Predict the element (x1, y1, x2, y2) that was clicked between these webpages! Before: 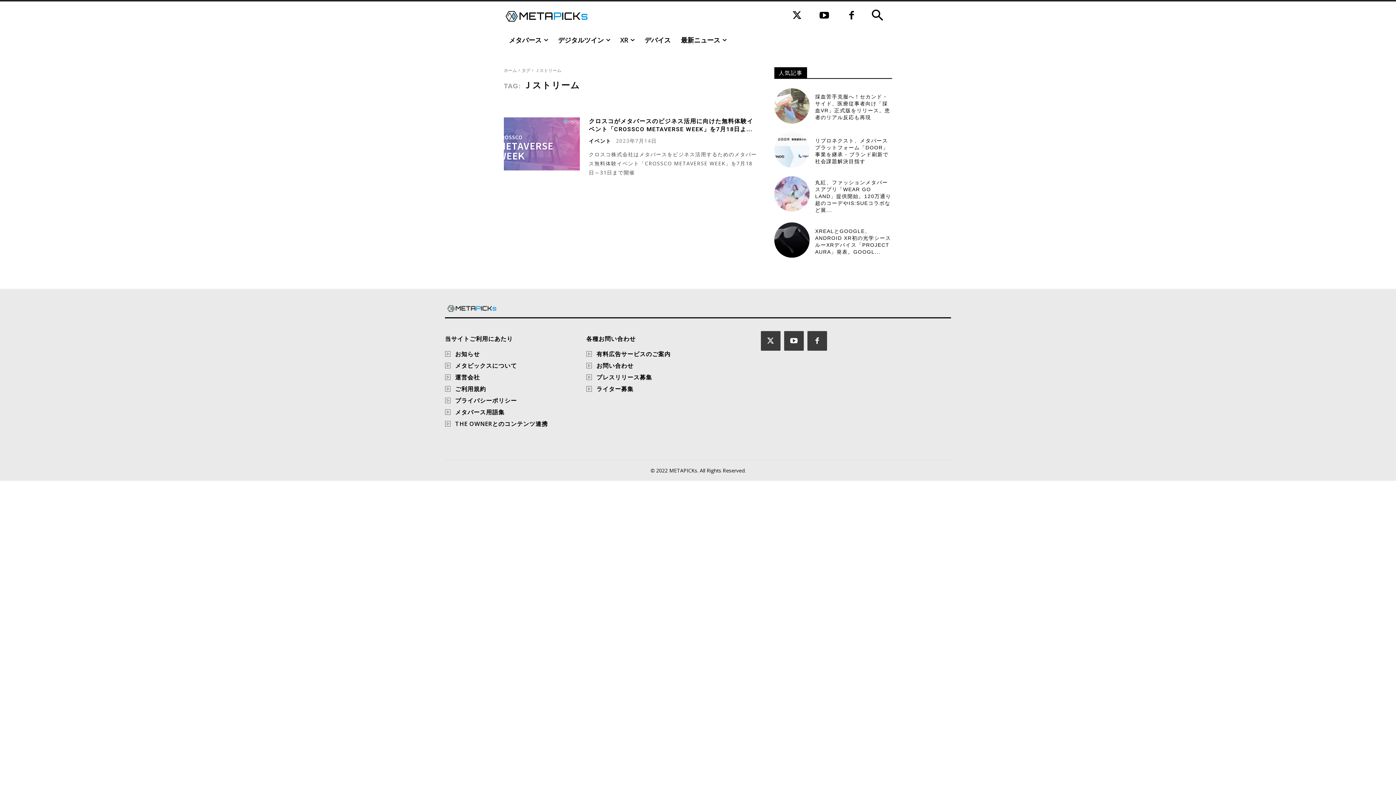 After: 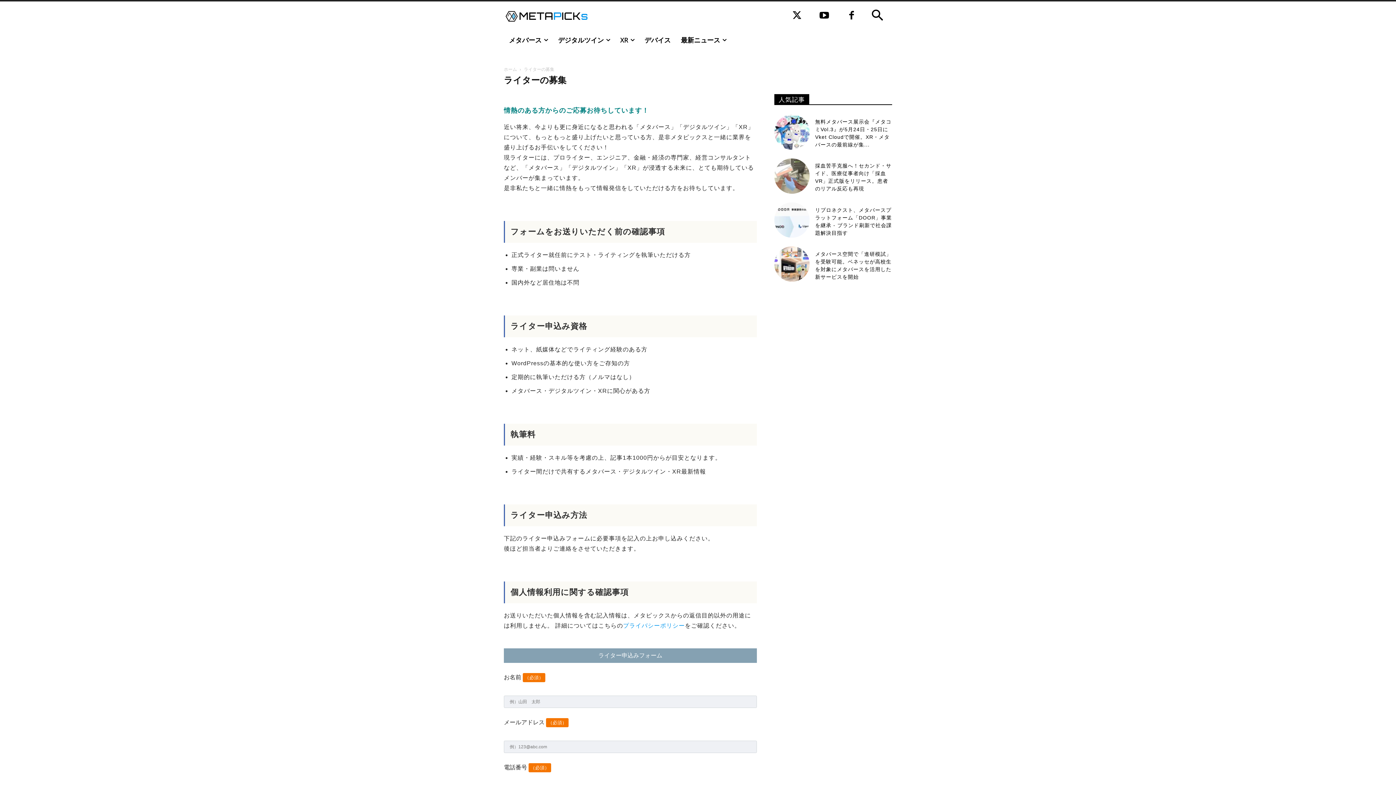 Action: bbox: (596, 385, 633, 393) label: ライター募集